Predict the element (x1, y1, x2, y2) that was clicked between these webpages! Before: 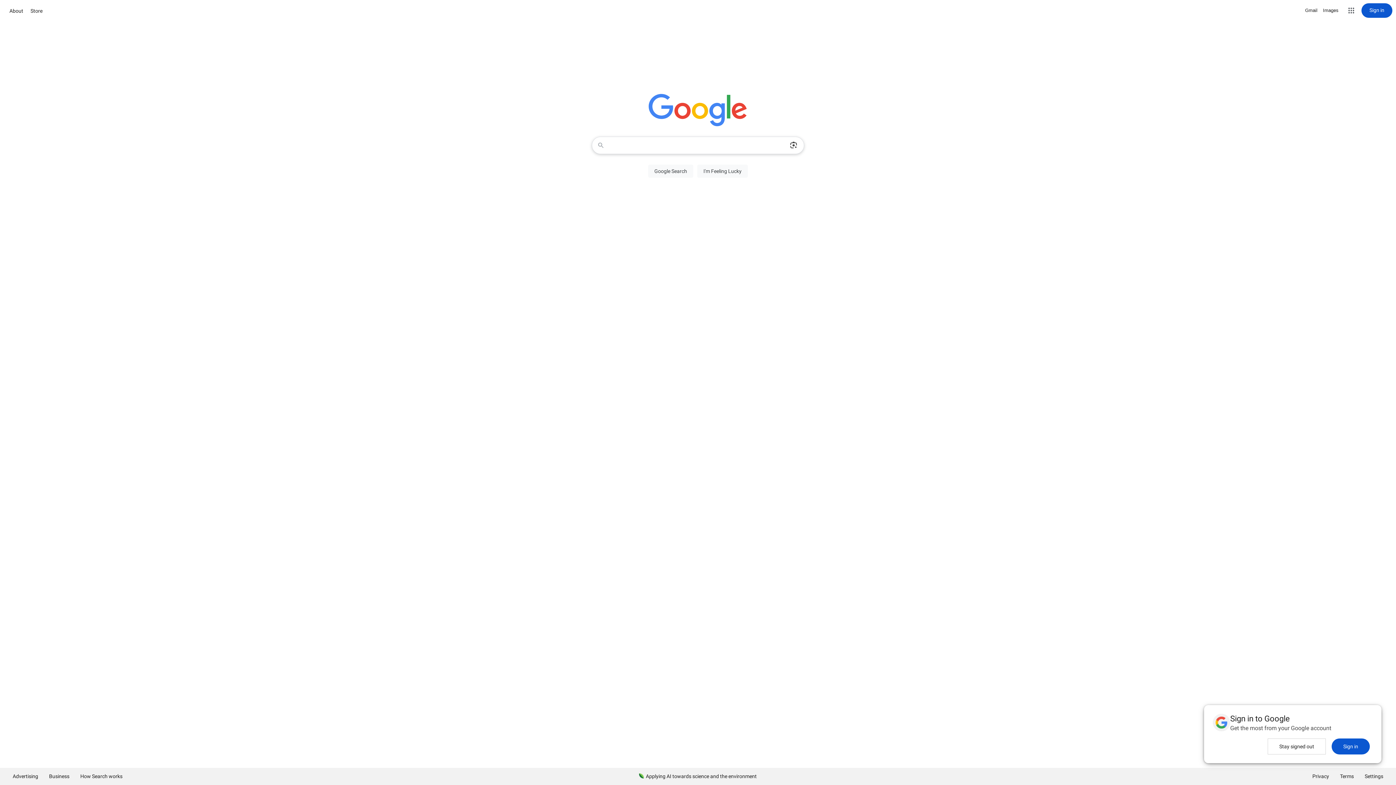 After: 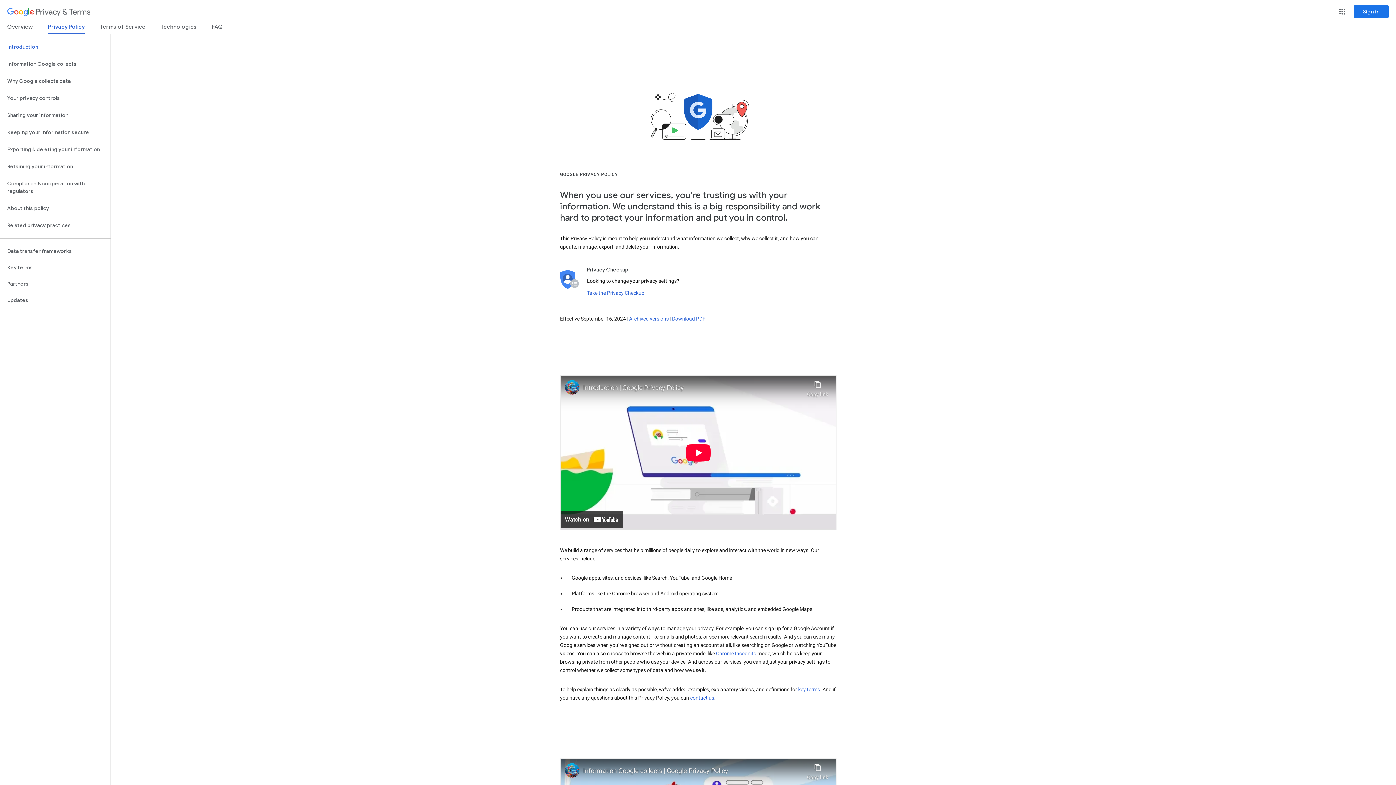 Action: bbox: (1307, 768, 1334, 785) label: Privacy